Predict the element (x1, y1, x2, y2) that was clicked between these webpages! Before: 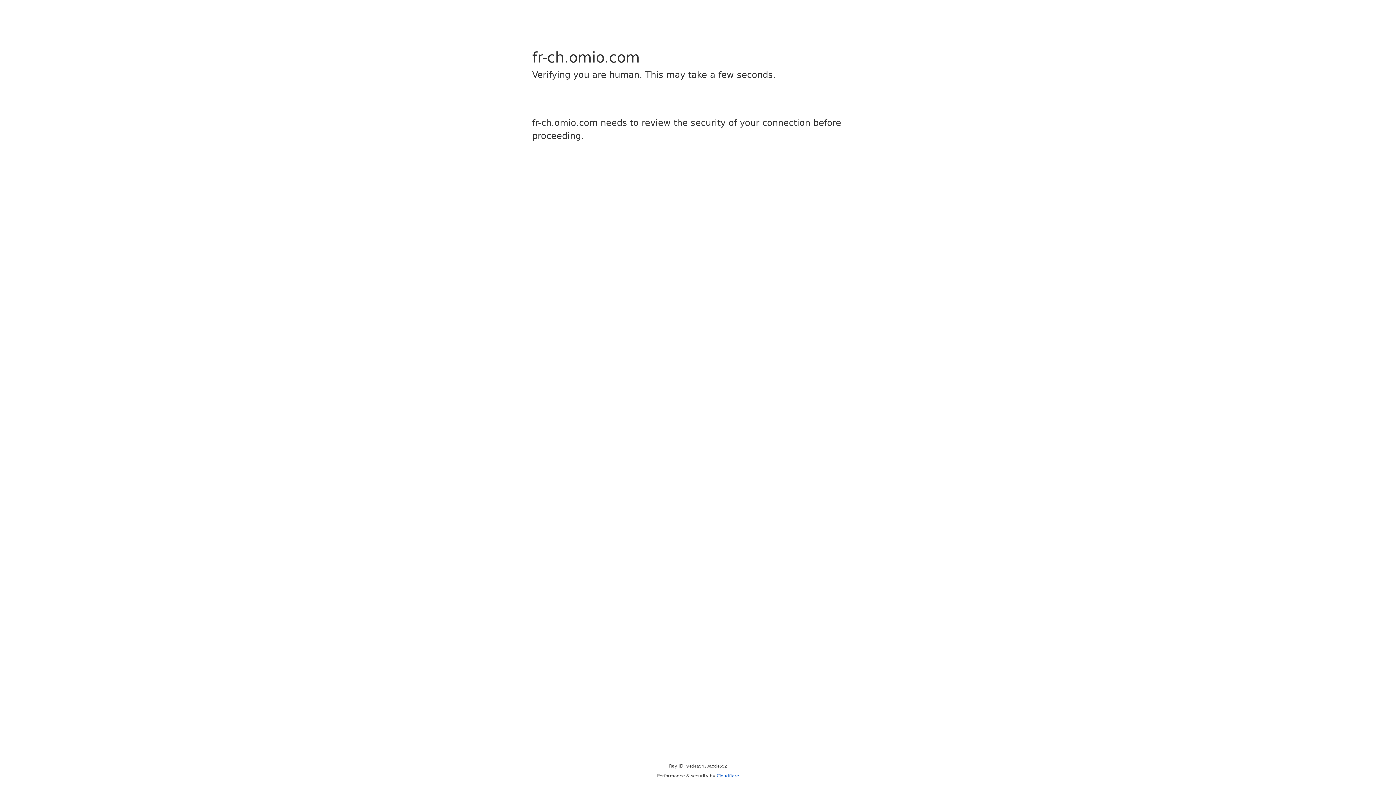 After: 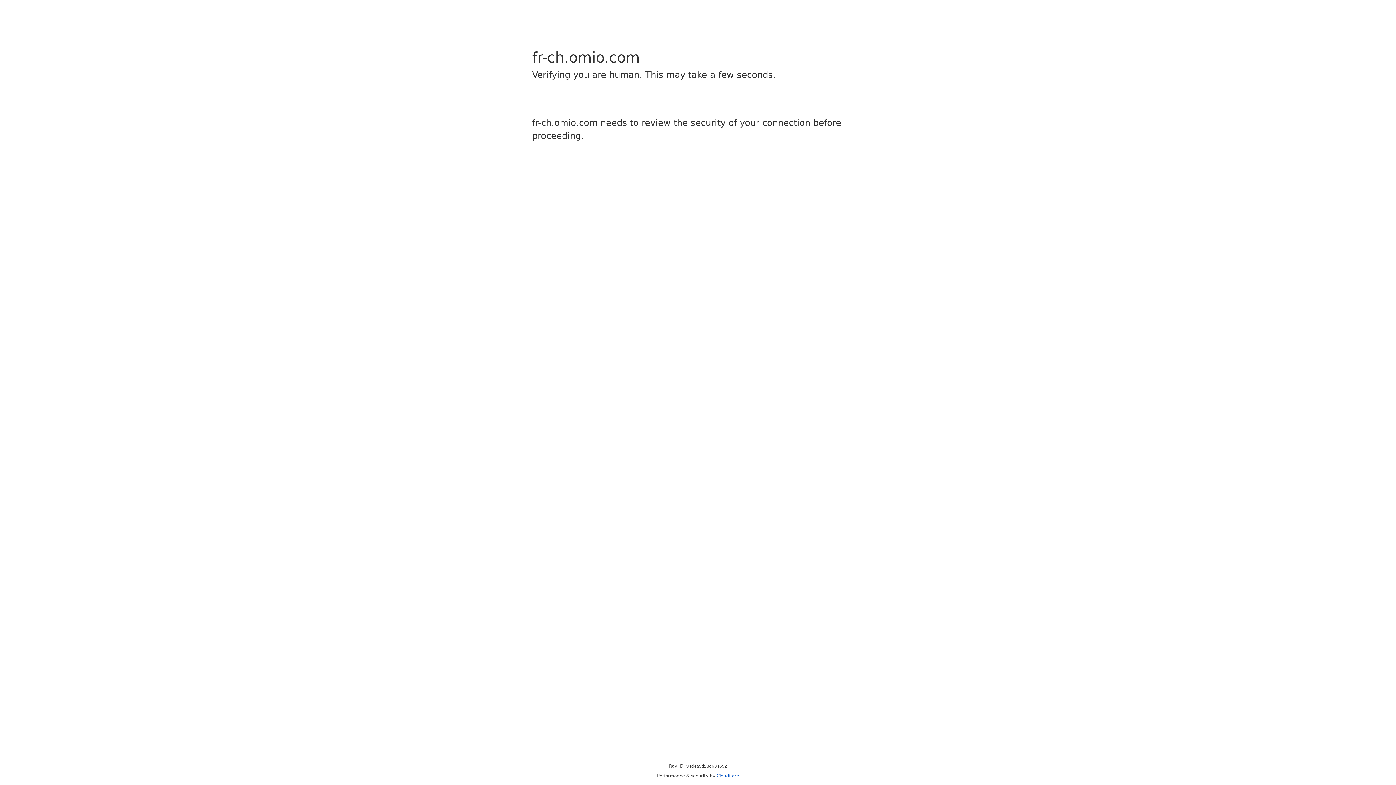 Action: label: Cloudflare bbox: (716, 773, 739, 778)